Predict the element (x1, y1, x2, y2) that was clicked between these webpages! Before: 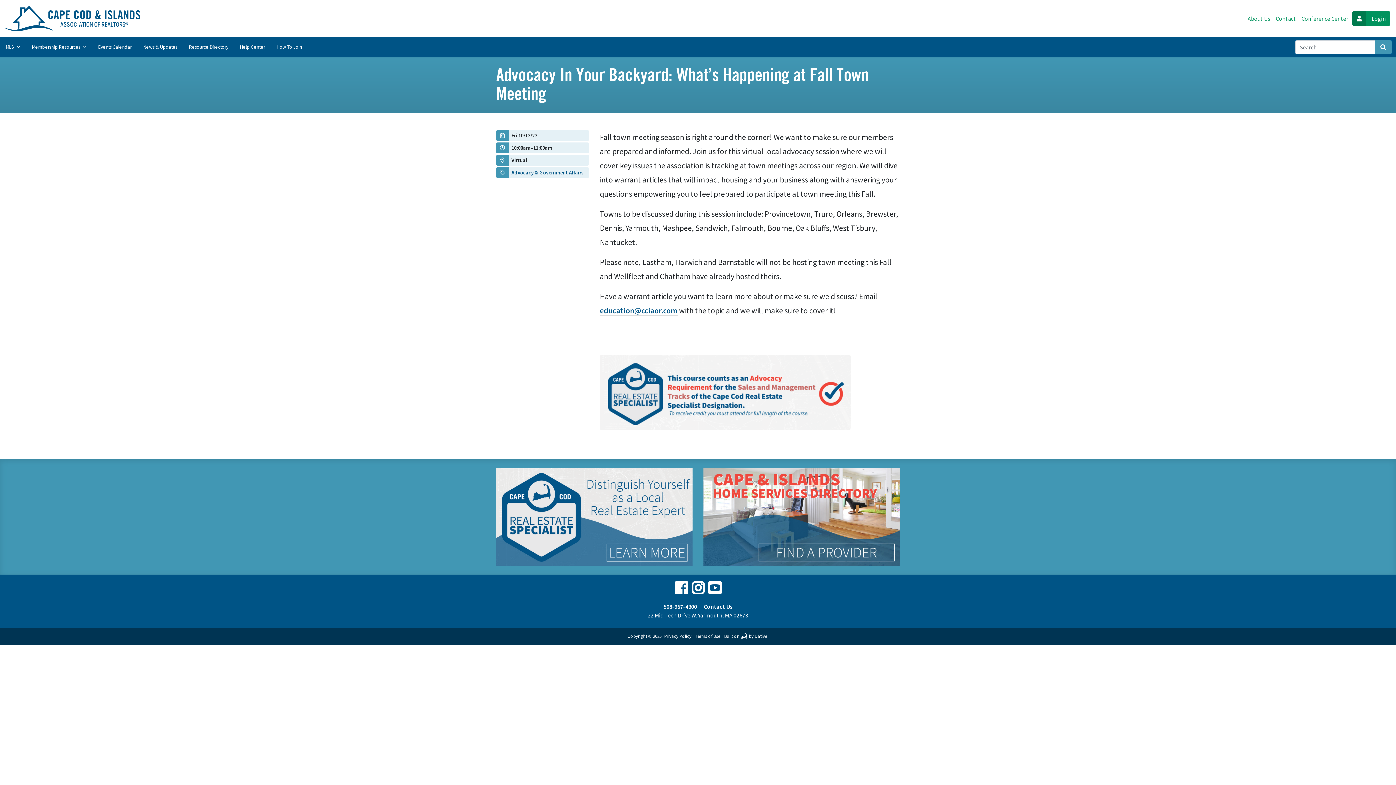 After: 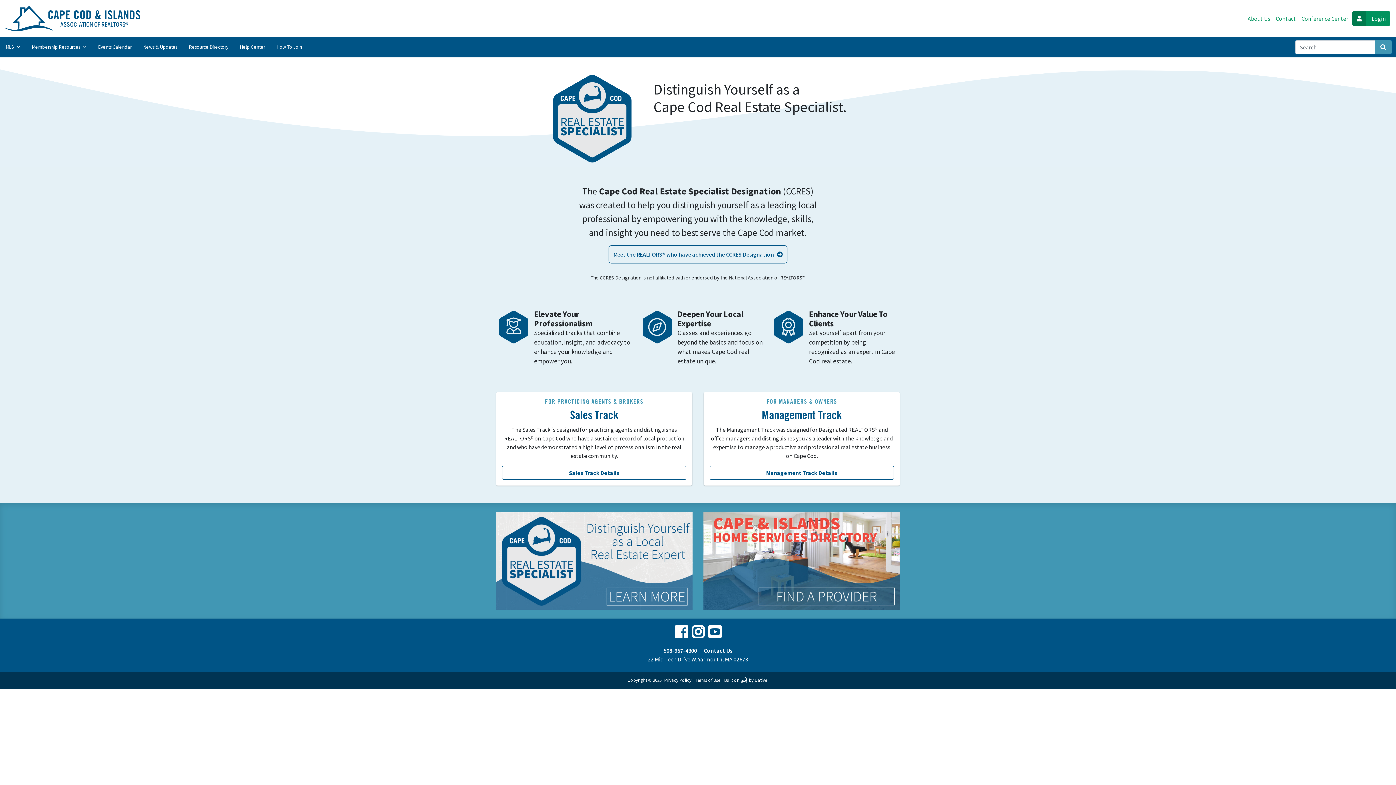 Action: bbox: (496, 468, 692, 566)